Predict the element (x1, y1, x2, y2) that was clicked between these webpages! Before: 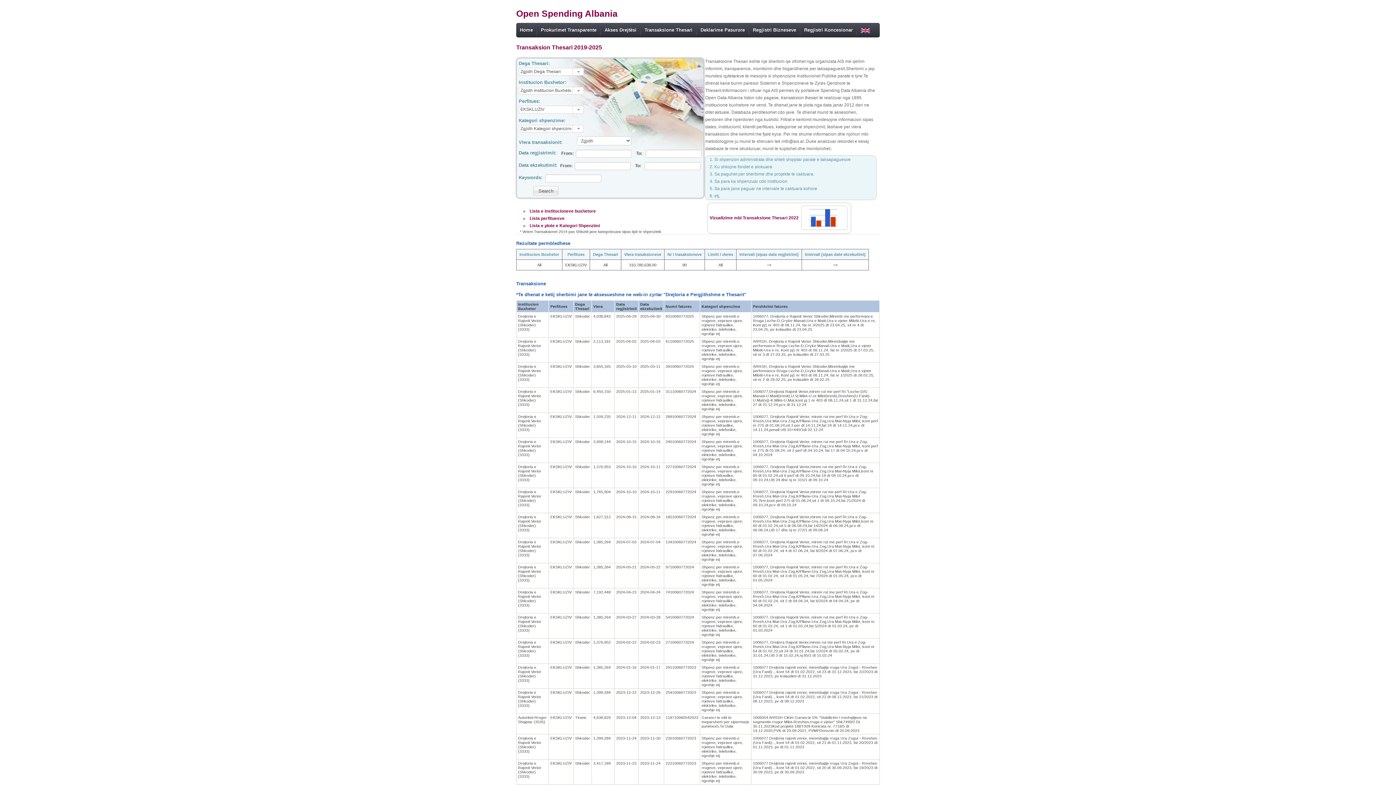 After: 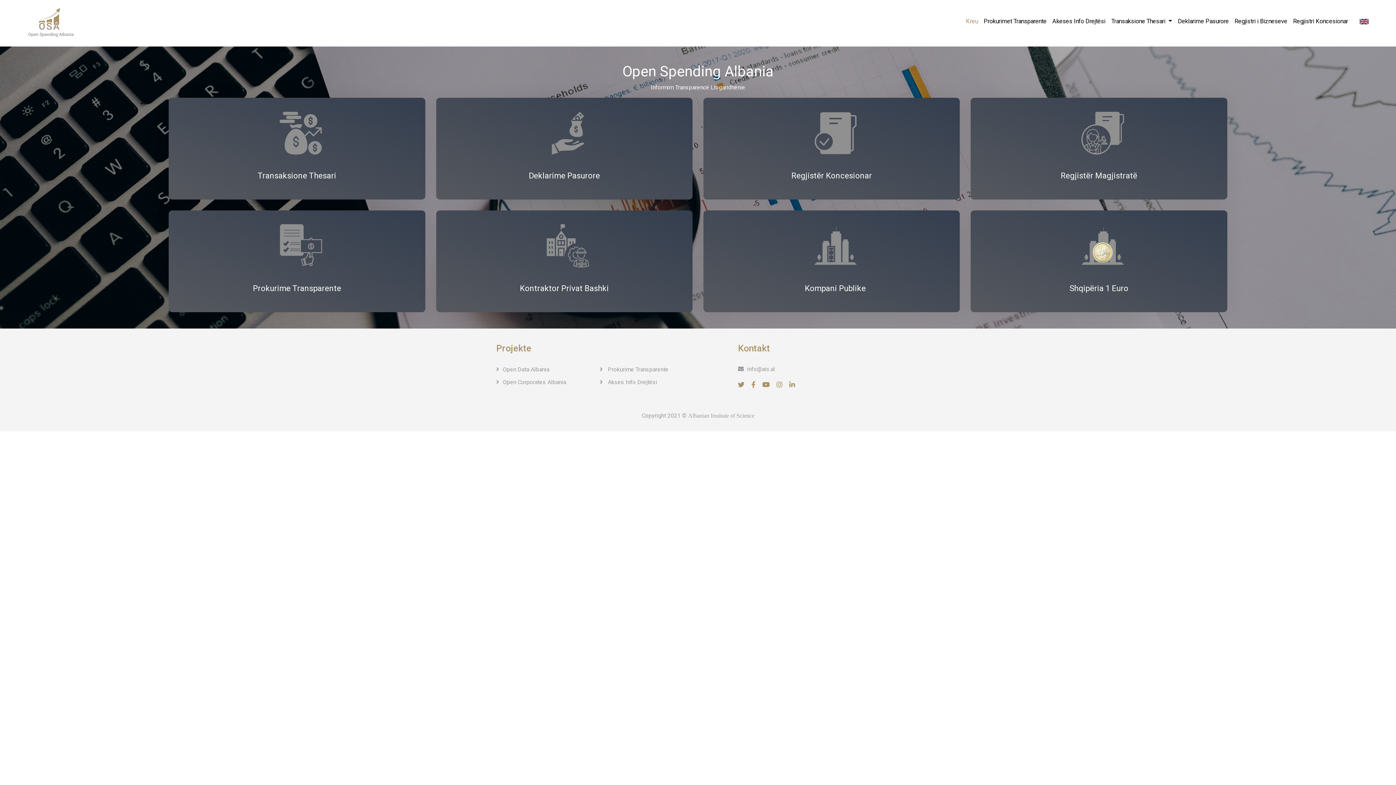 Action: label: Open Spending Albania bbox: (516, 8, 880, 19)